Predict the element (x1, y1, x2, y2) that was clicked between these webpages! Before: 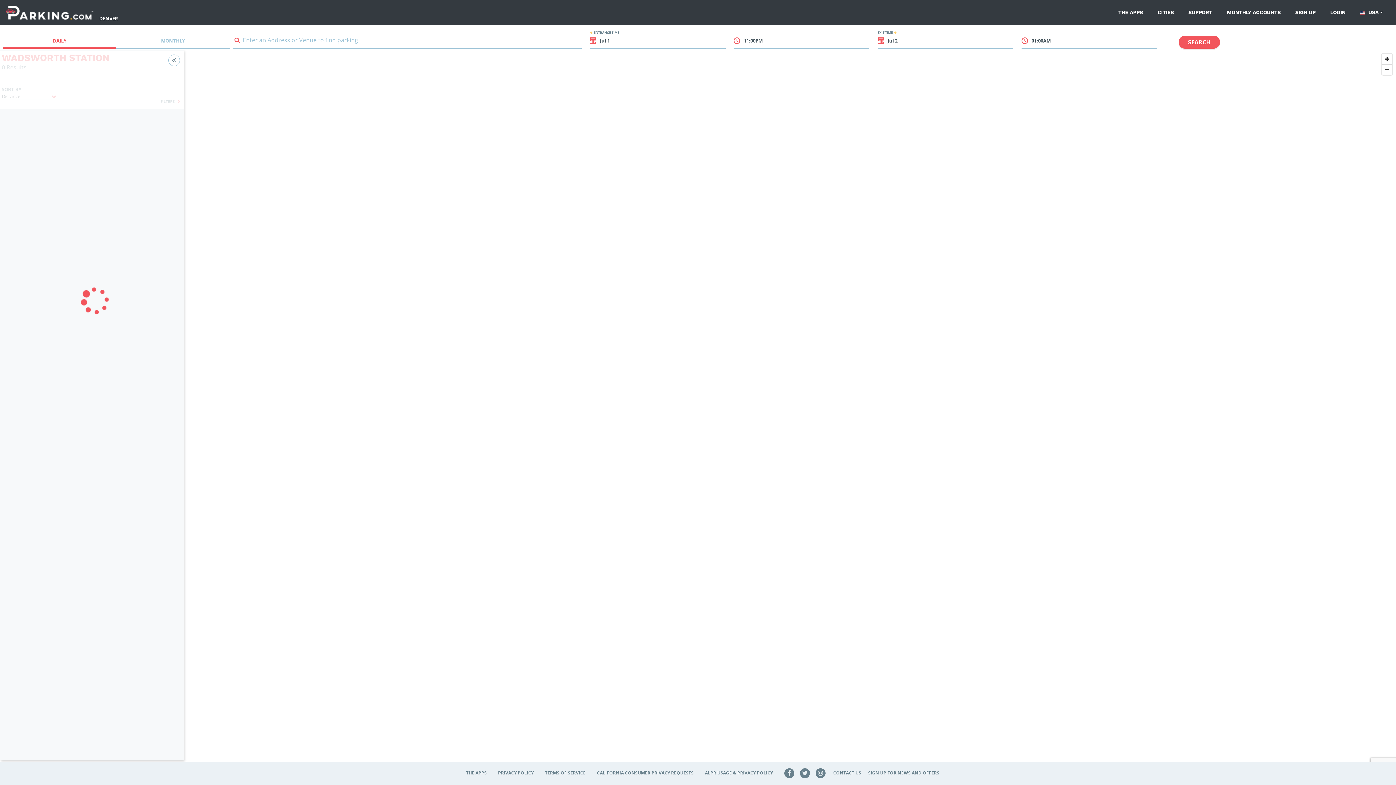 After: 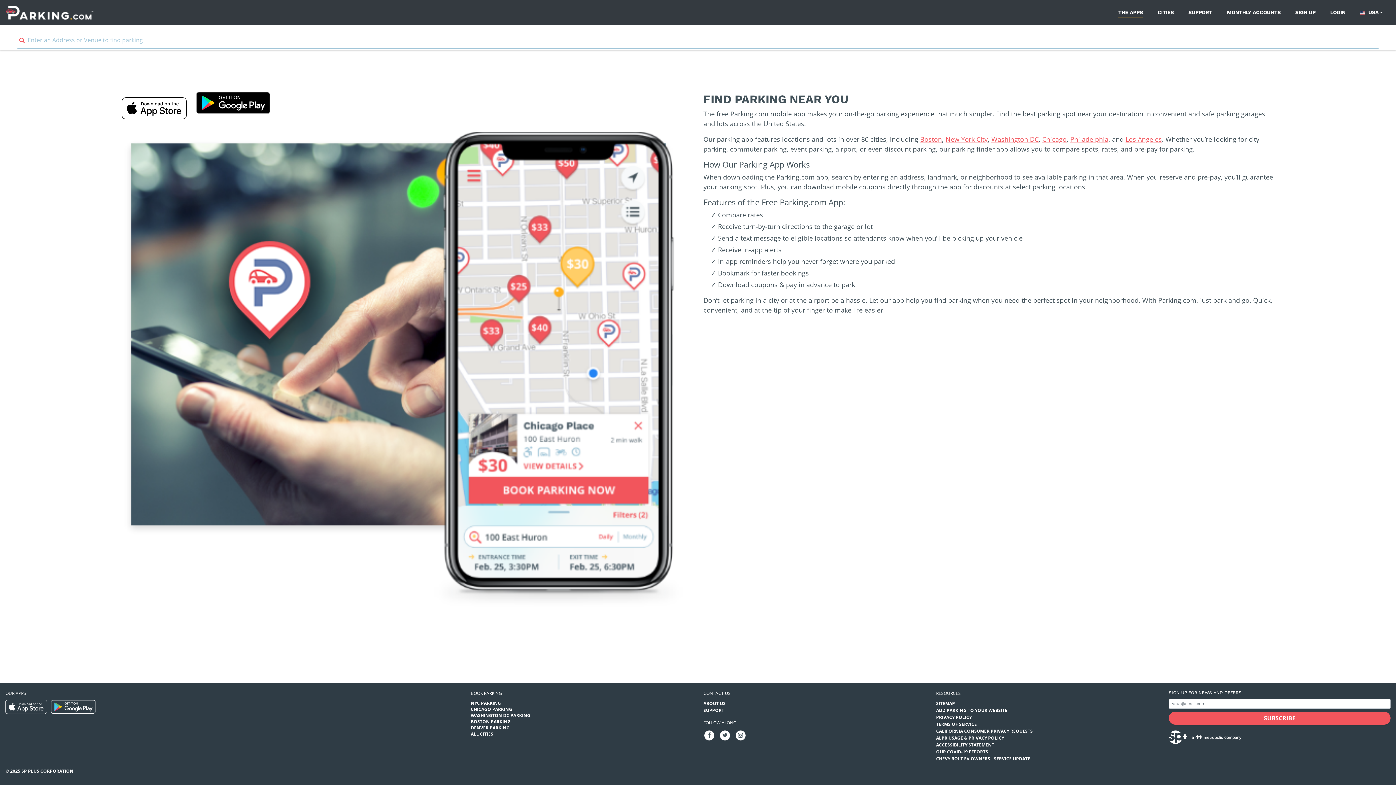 Action: label: THE APPS bbox: (1118, 7, 1143, 17)